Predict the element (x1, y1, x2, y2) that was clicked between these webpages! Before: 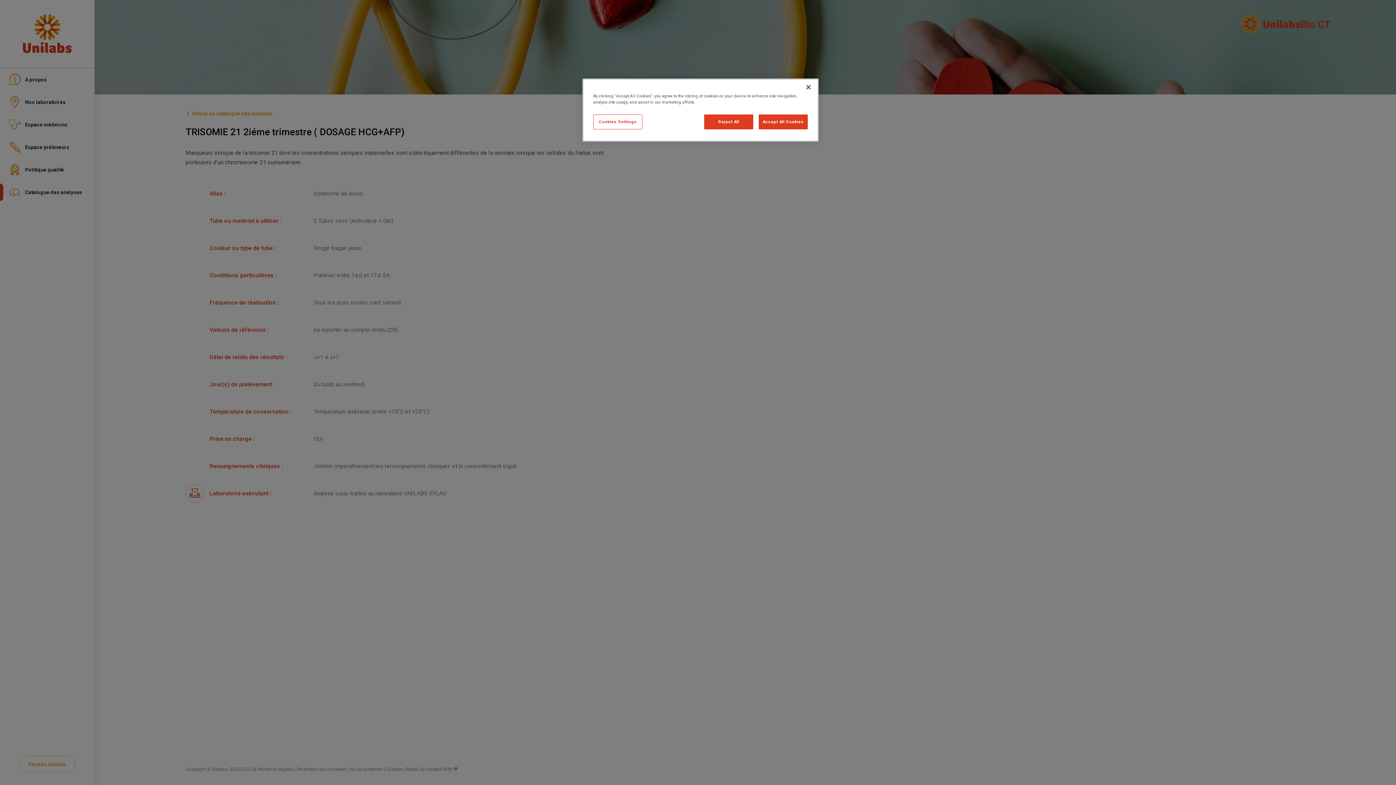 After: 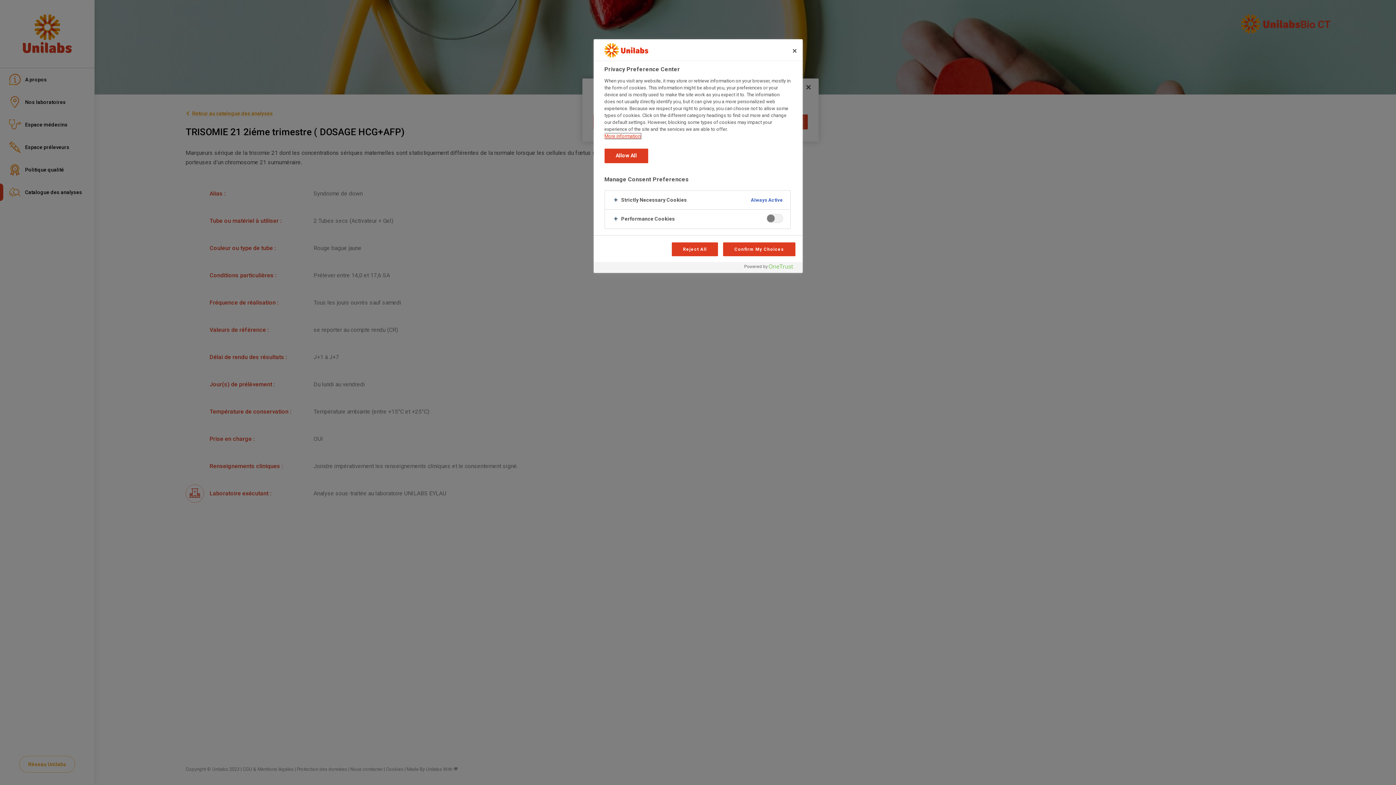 Action: bbox: (593, 114, 642, 129) label: Cookies Settings